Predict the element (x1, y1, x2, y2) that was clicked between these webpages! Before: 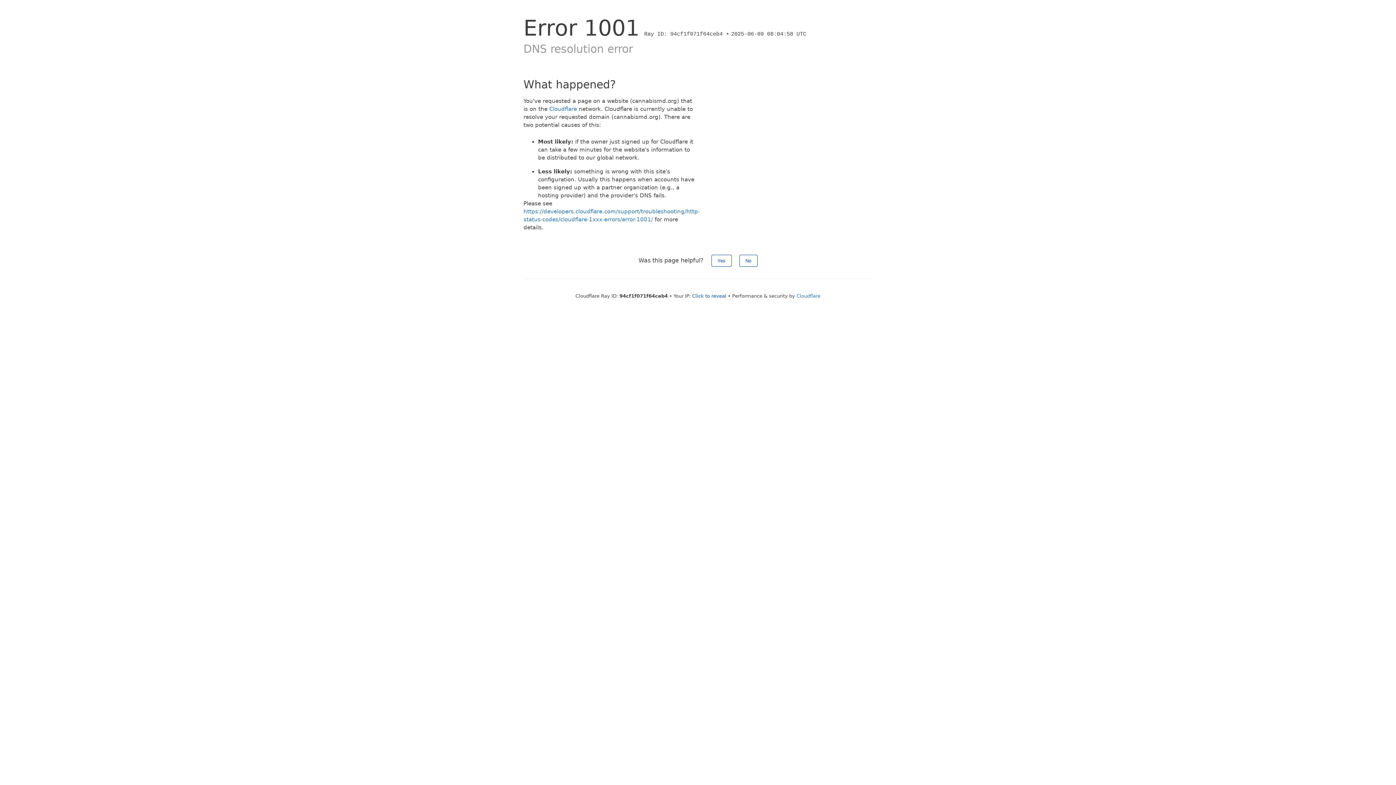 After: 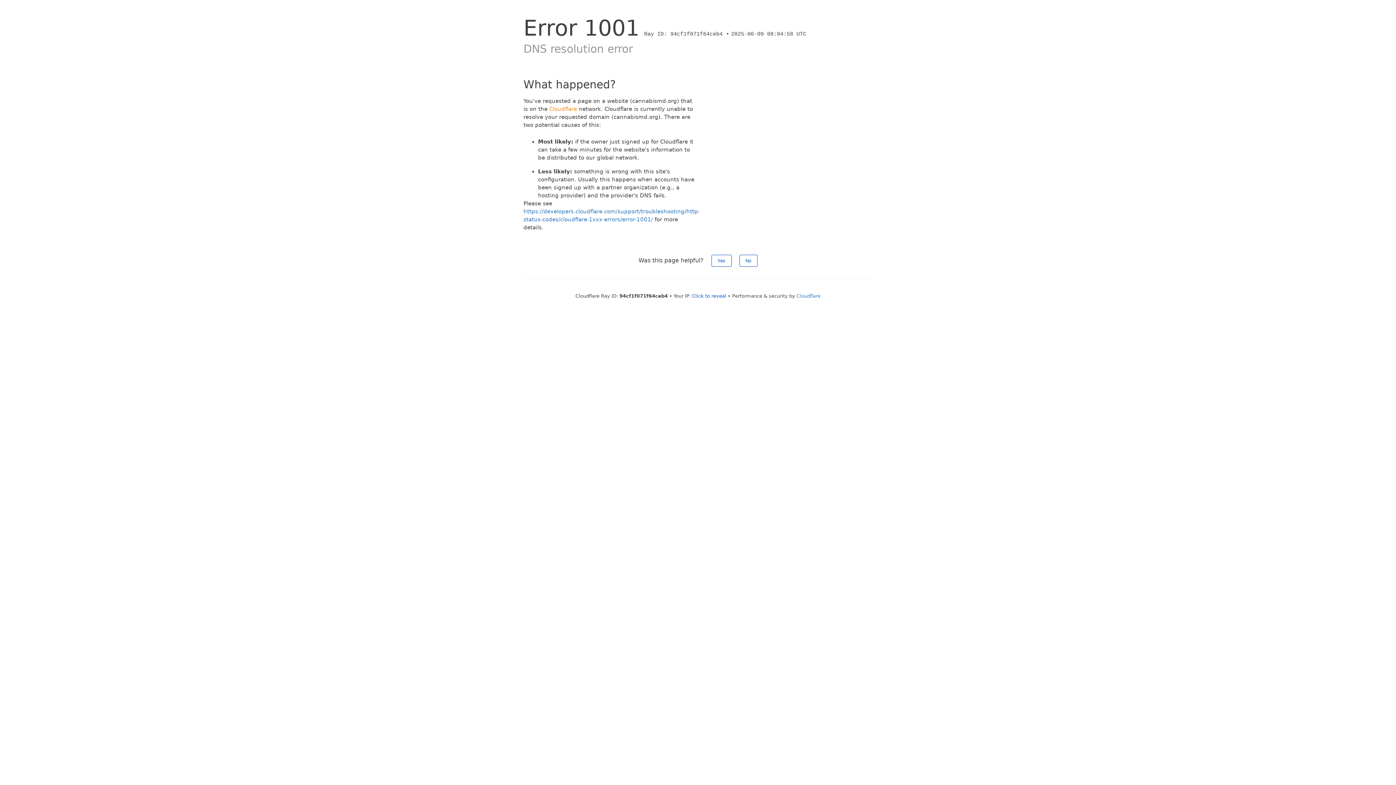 Action: label: Cloudflare bbox: (549, 105, 577, 112)